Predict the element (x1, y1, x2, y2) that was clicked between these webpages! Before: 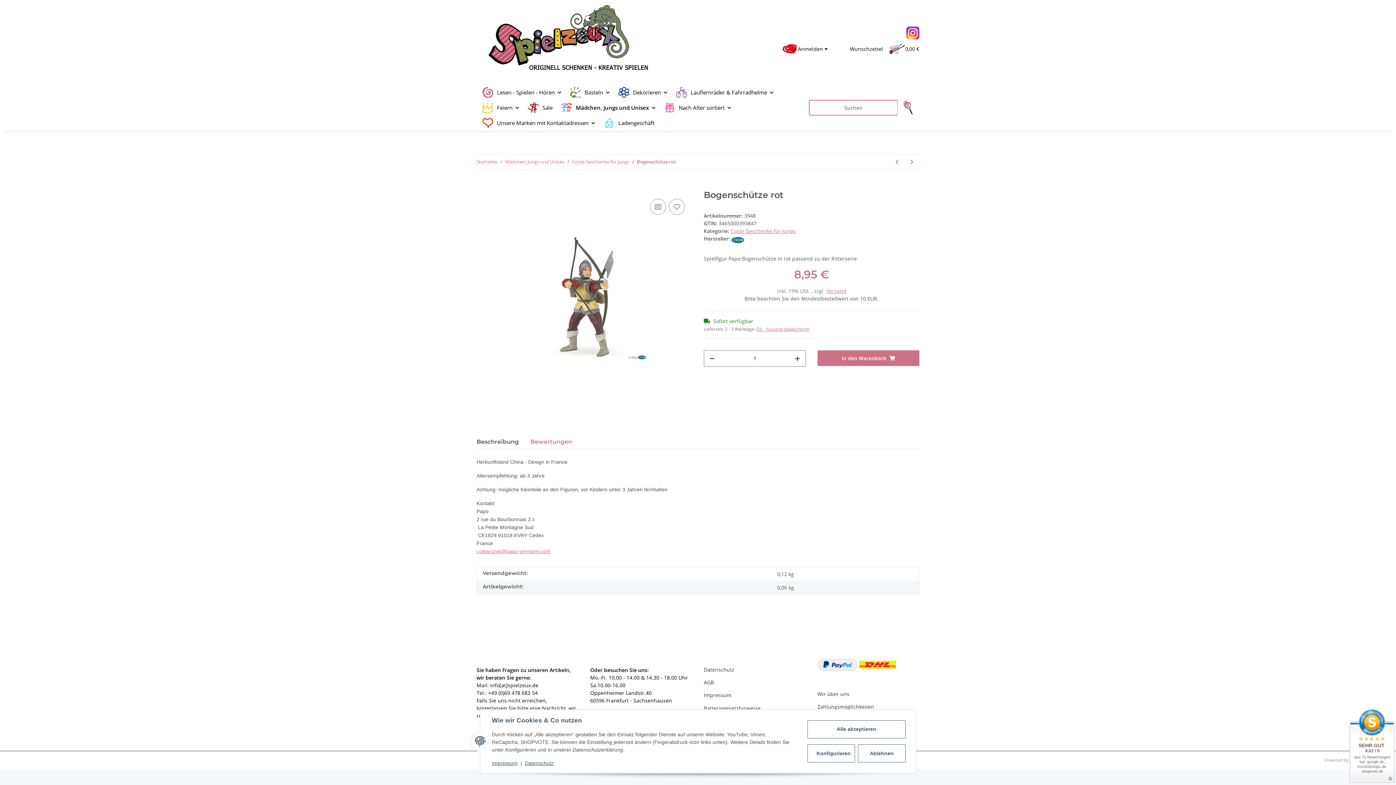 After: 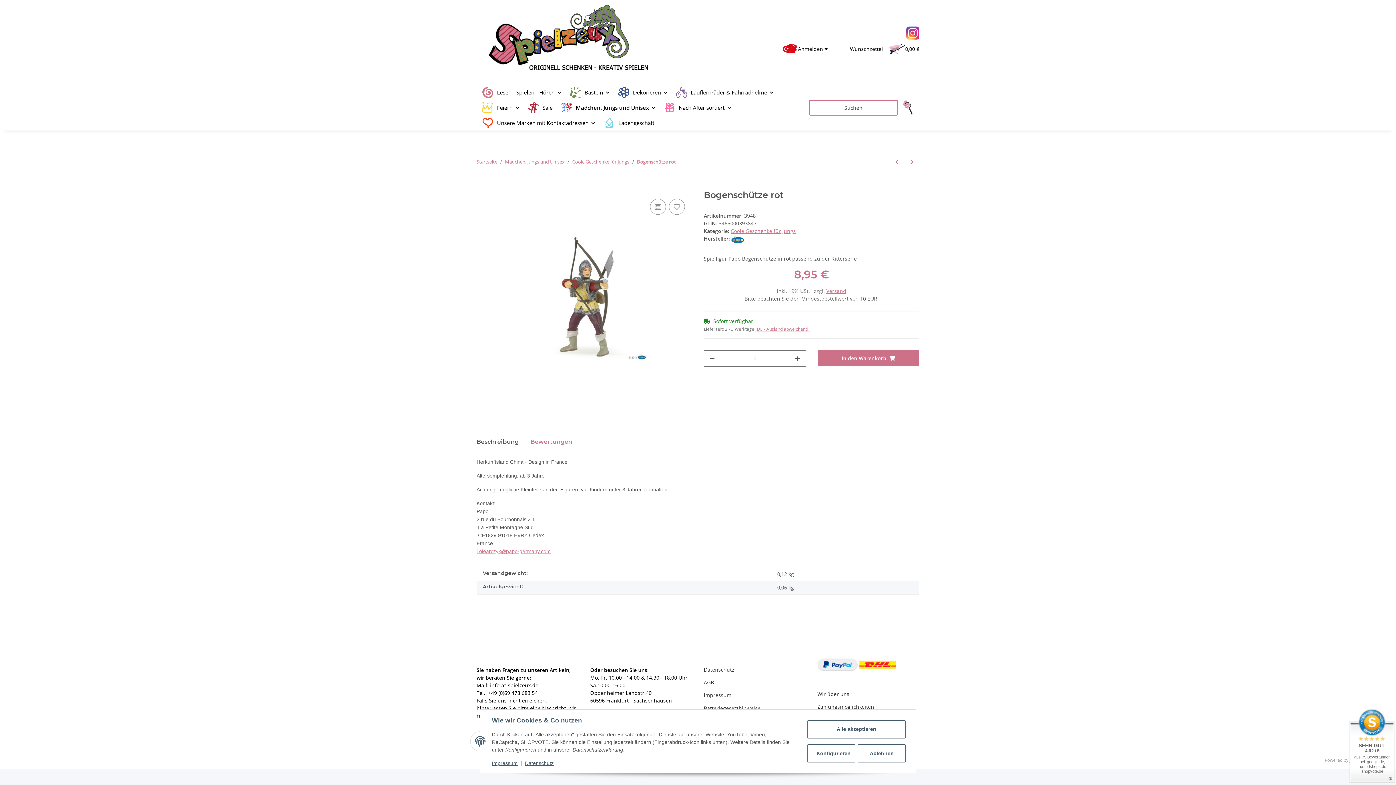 Action: bbox: (905, 29, 919, 35)